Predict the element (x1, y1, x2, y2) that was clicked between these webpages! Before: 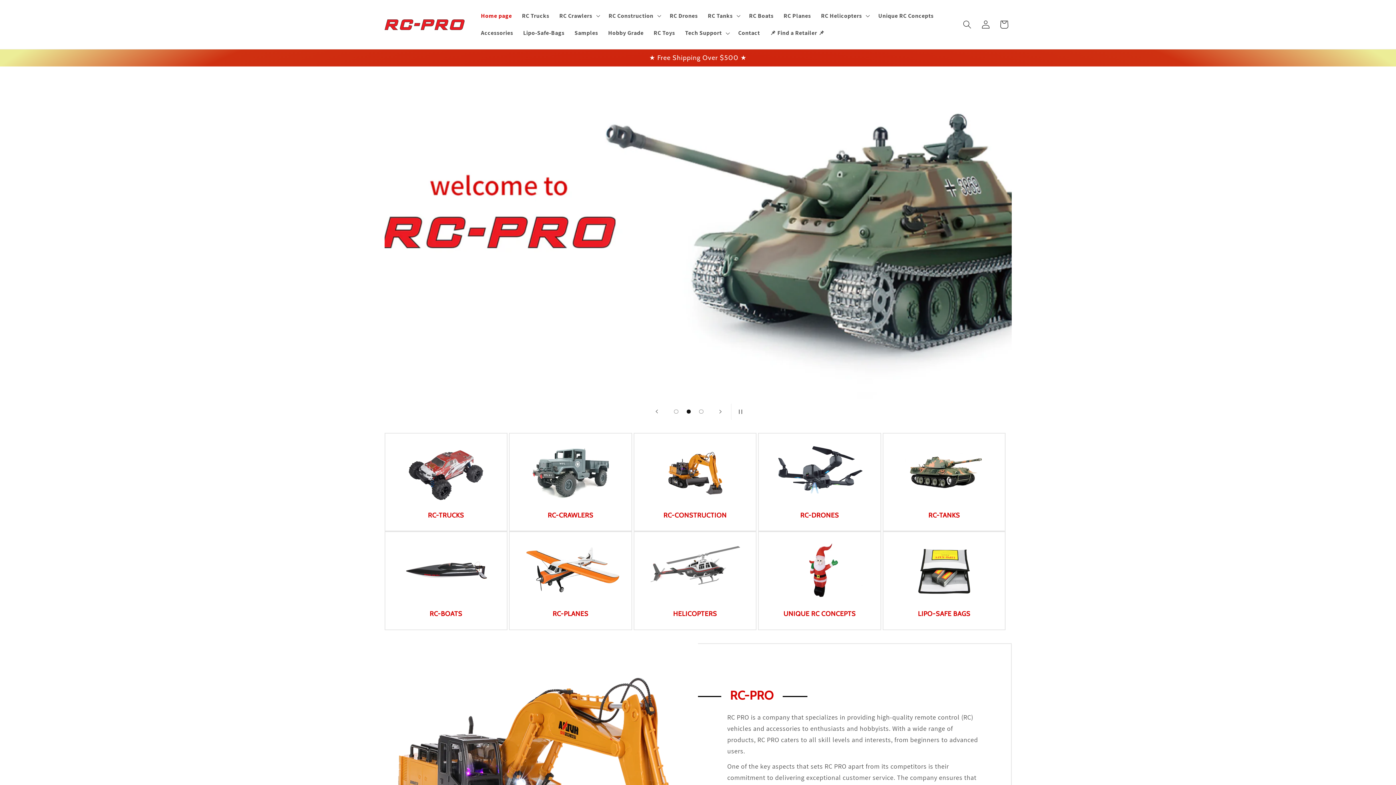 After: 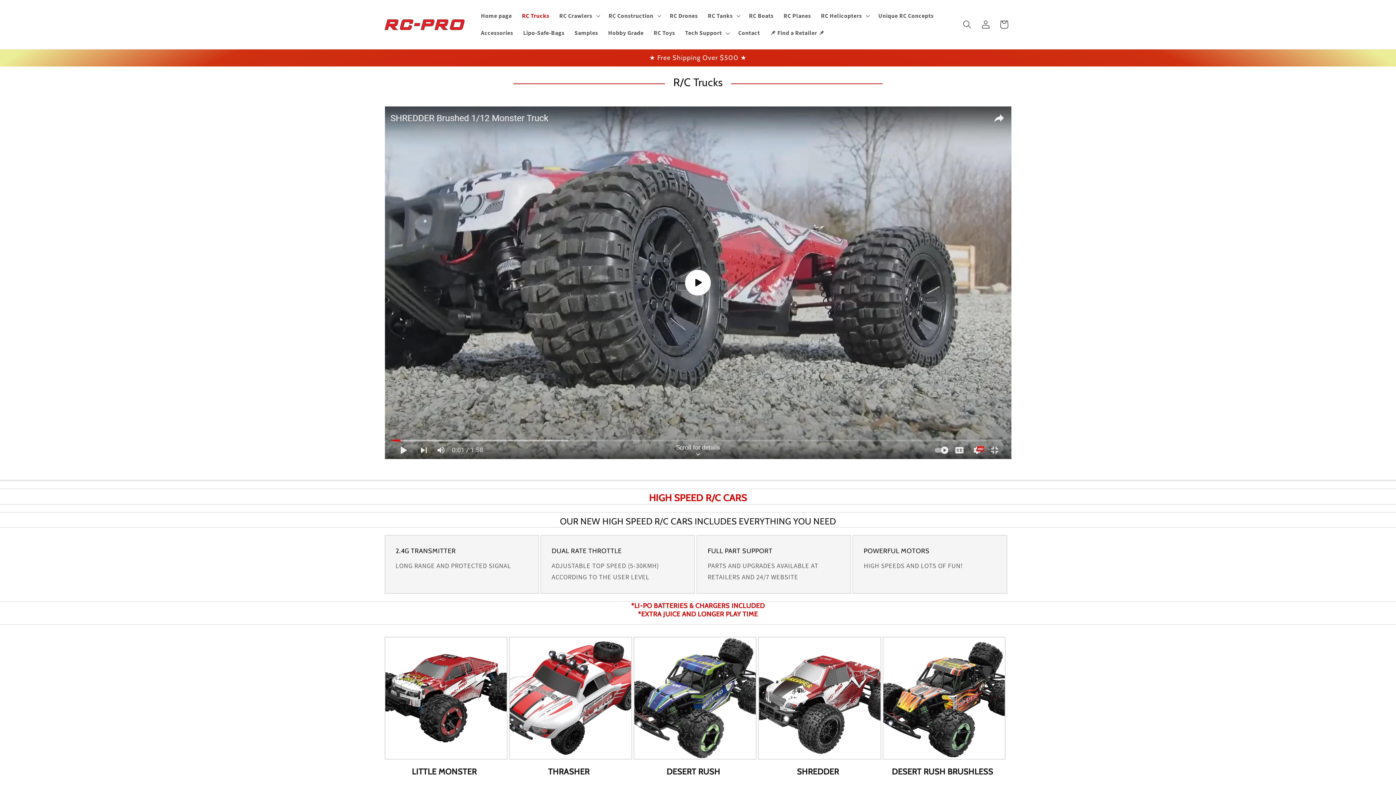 Action: bbox: (517, 7, 554, 24) label: RC Trucks